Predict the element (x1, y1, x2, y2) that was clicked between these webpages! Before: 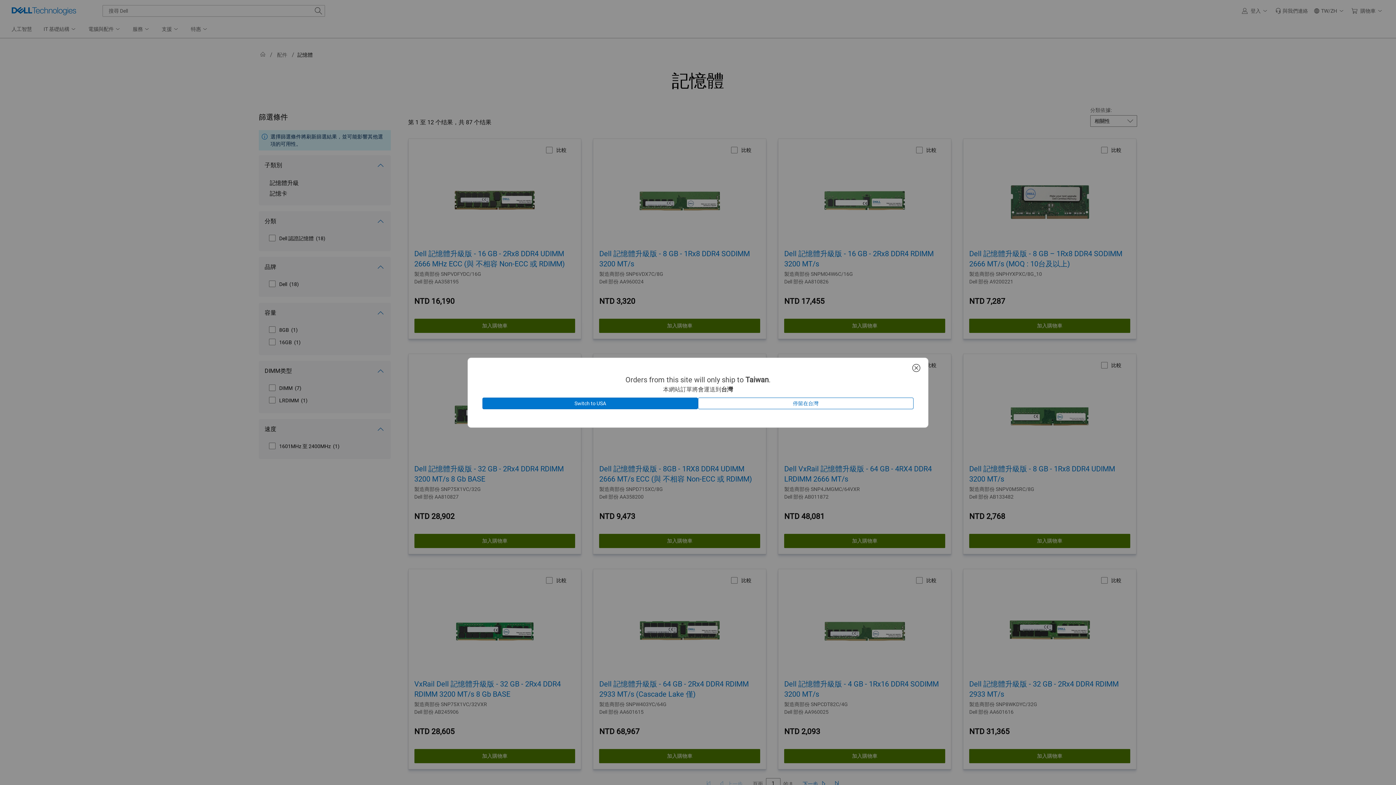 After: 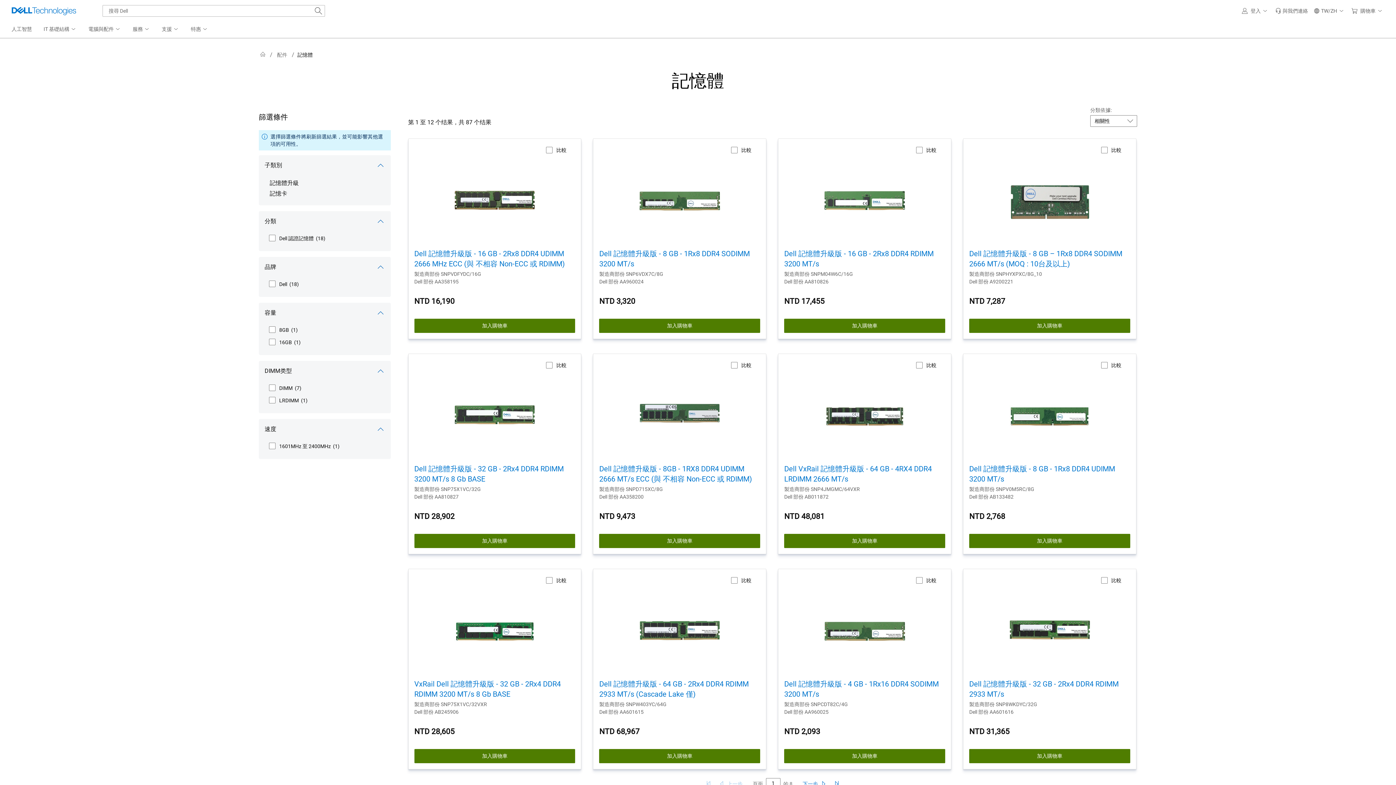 Action: bbox: (698, 397, 913, 409) label: 停留在台灣